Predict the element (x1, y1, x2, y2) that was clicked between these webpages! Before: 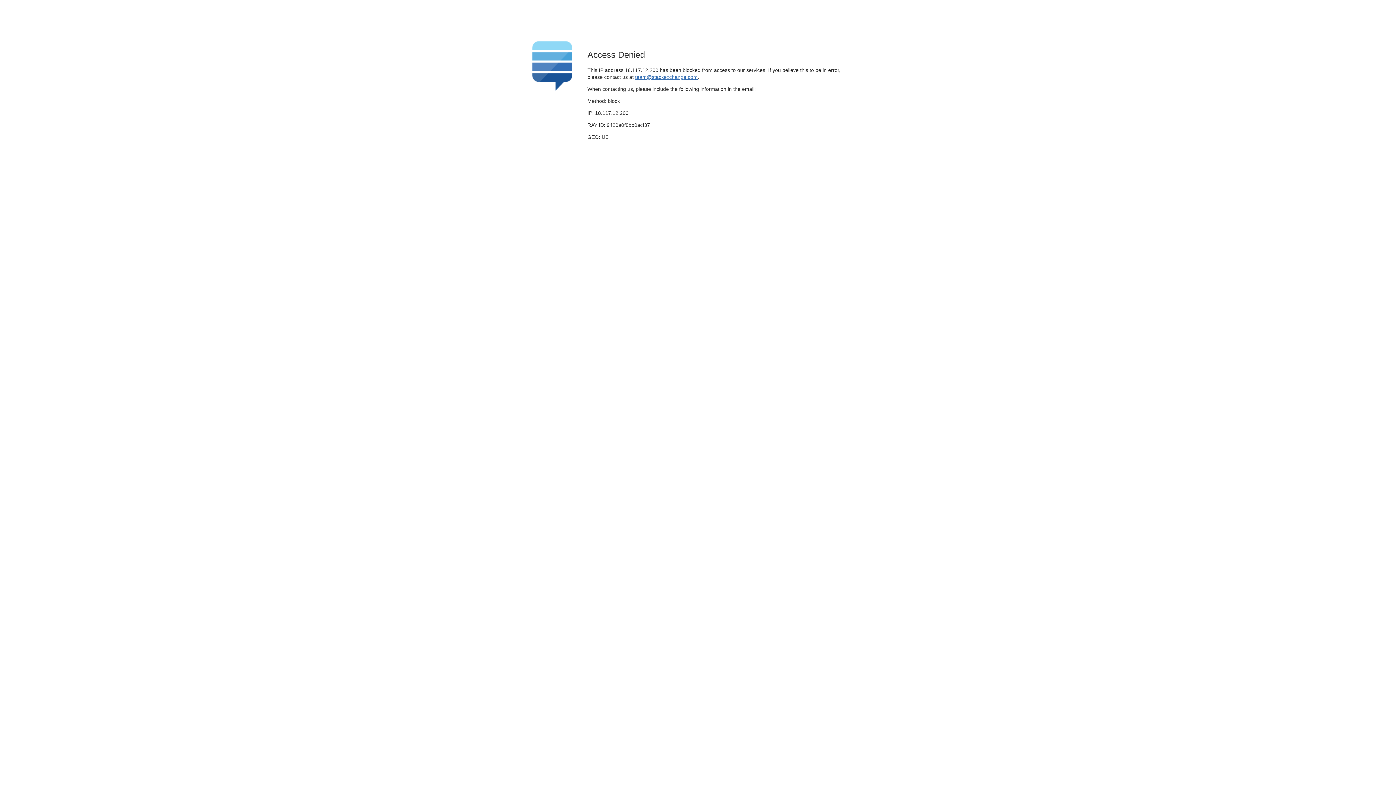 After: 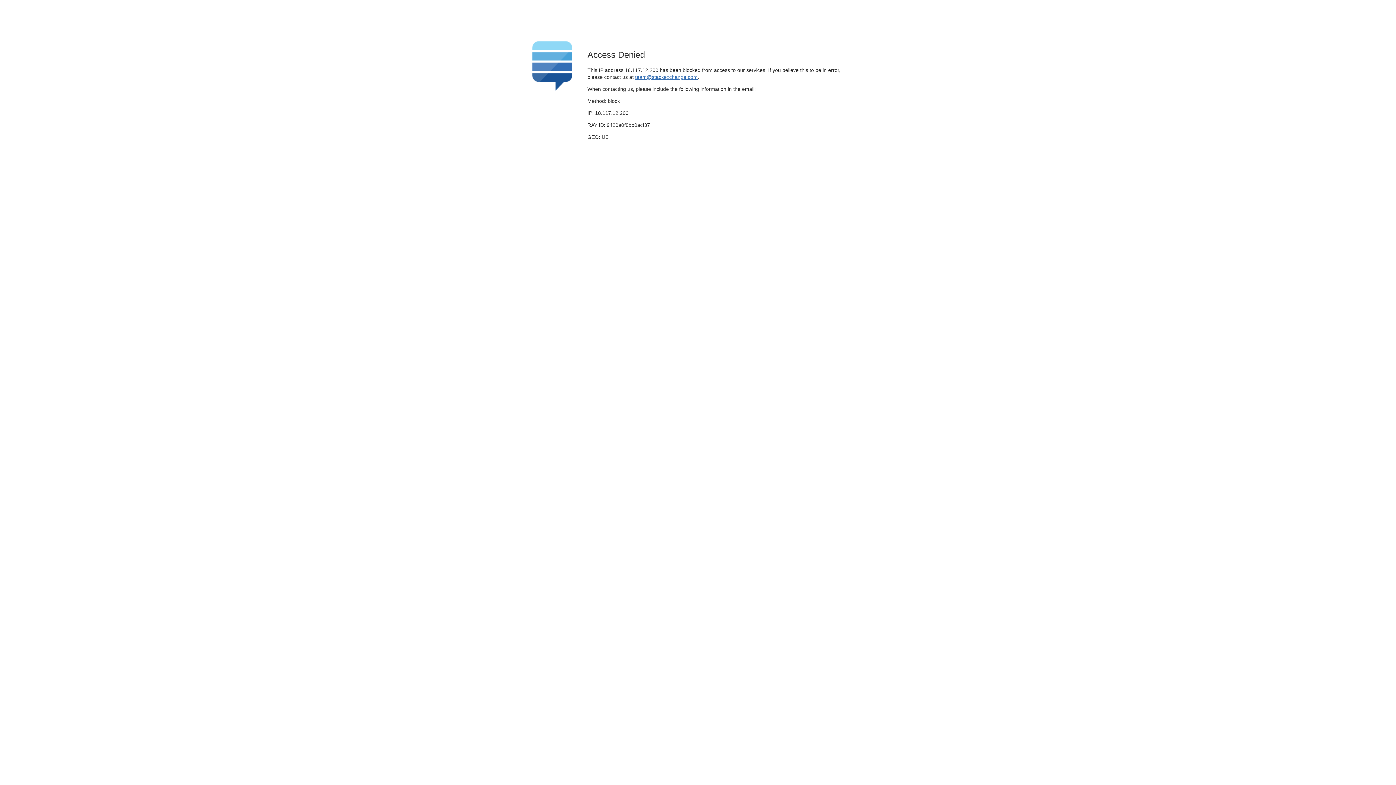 Action: bbox: (635, 74, 697, 79) label: team@stackexchange.com